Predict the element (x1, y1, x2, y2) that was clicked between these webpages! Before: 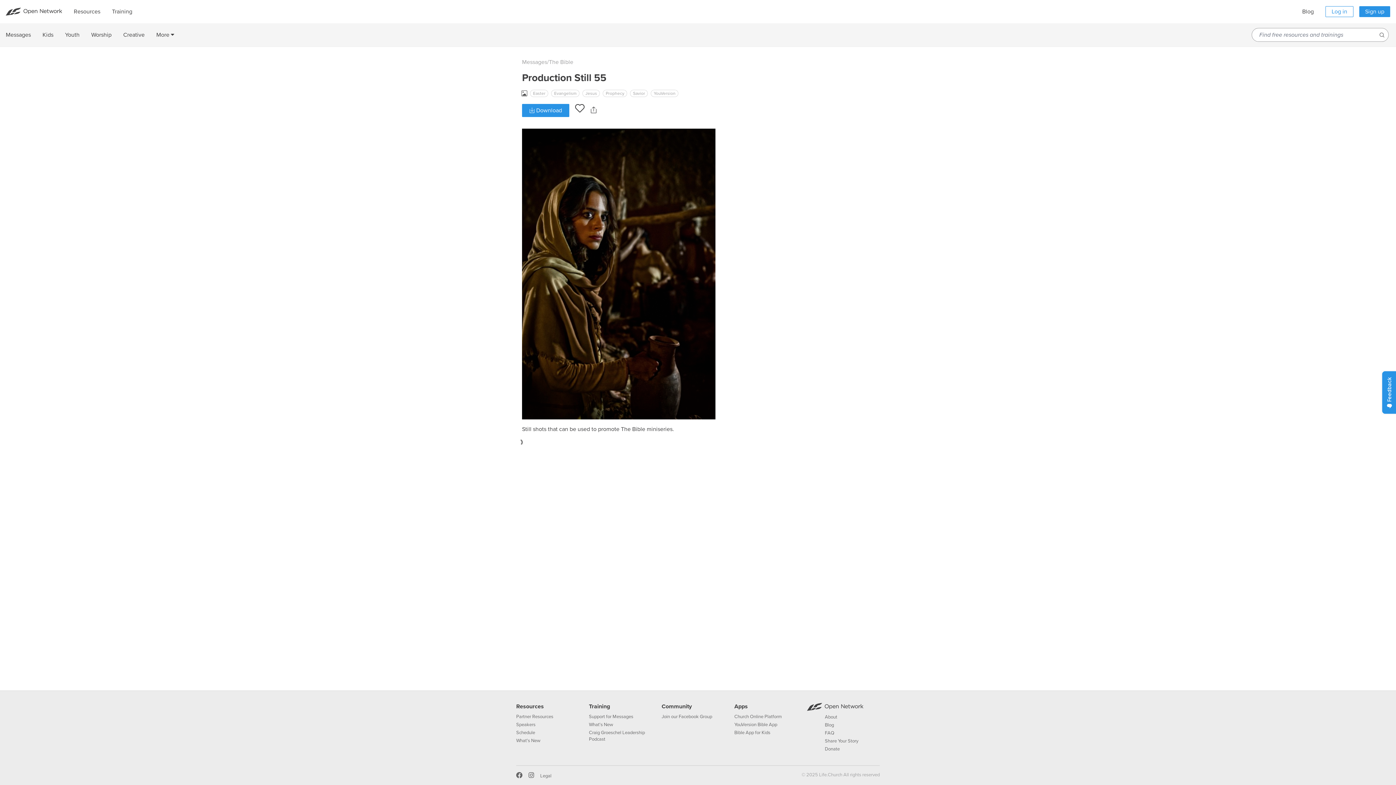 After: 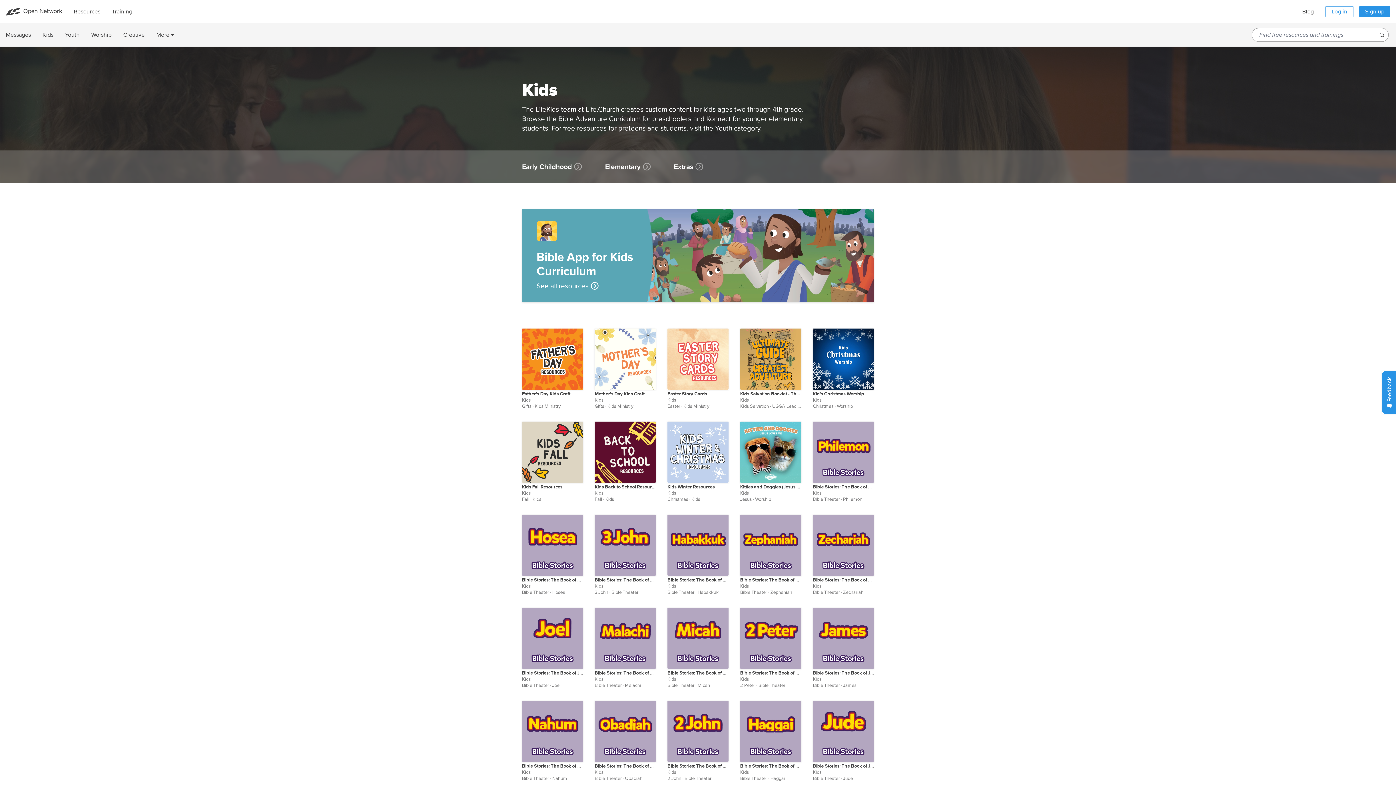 Action: bbox: (36, 23, 59, 46) label: Kids